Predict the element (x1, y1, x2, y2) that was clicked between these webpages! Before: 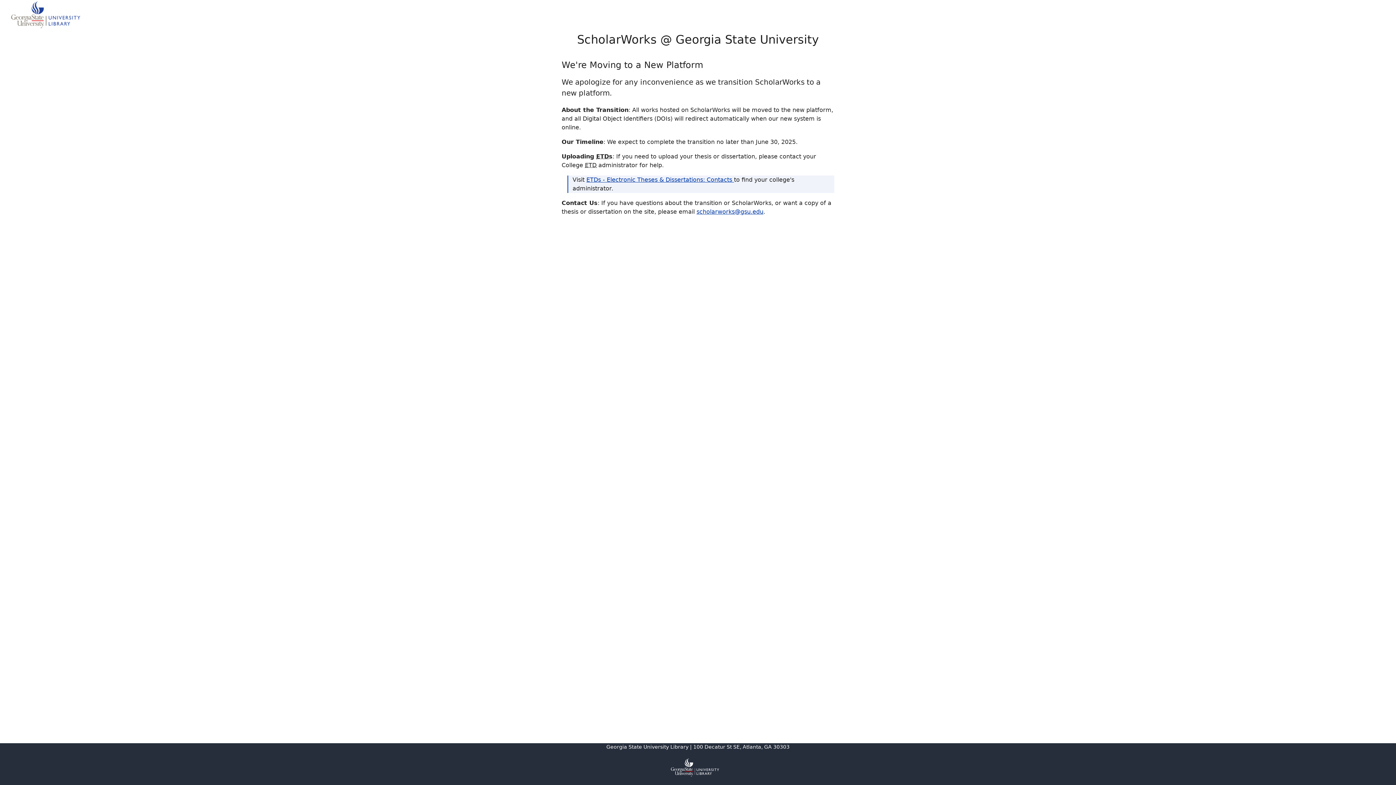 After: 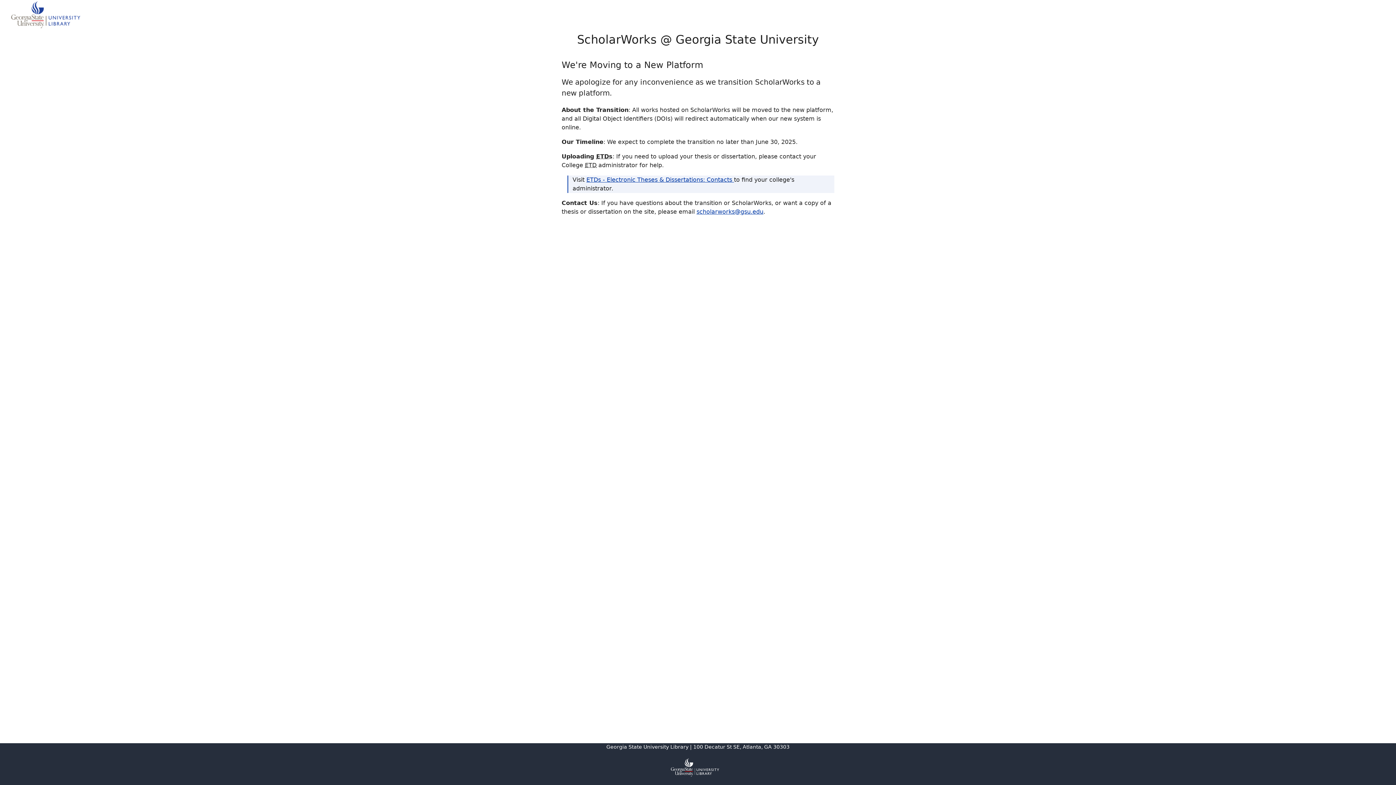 Action: bbox: (0, 33, 1396, 45) label: ScholarWorks @ Georgia State University